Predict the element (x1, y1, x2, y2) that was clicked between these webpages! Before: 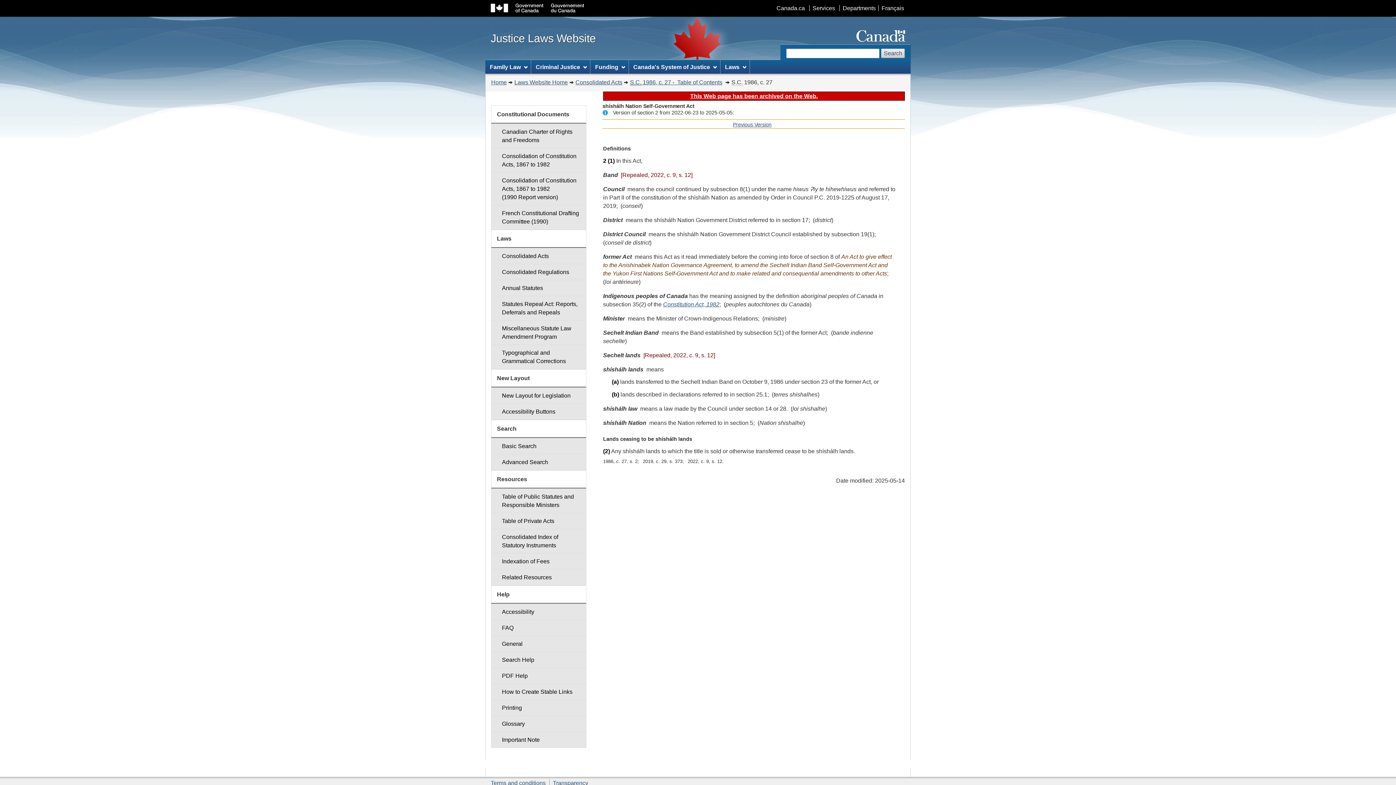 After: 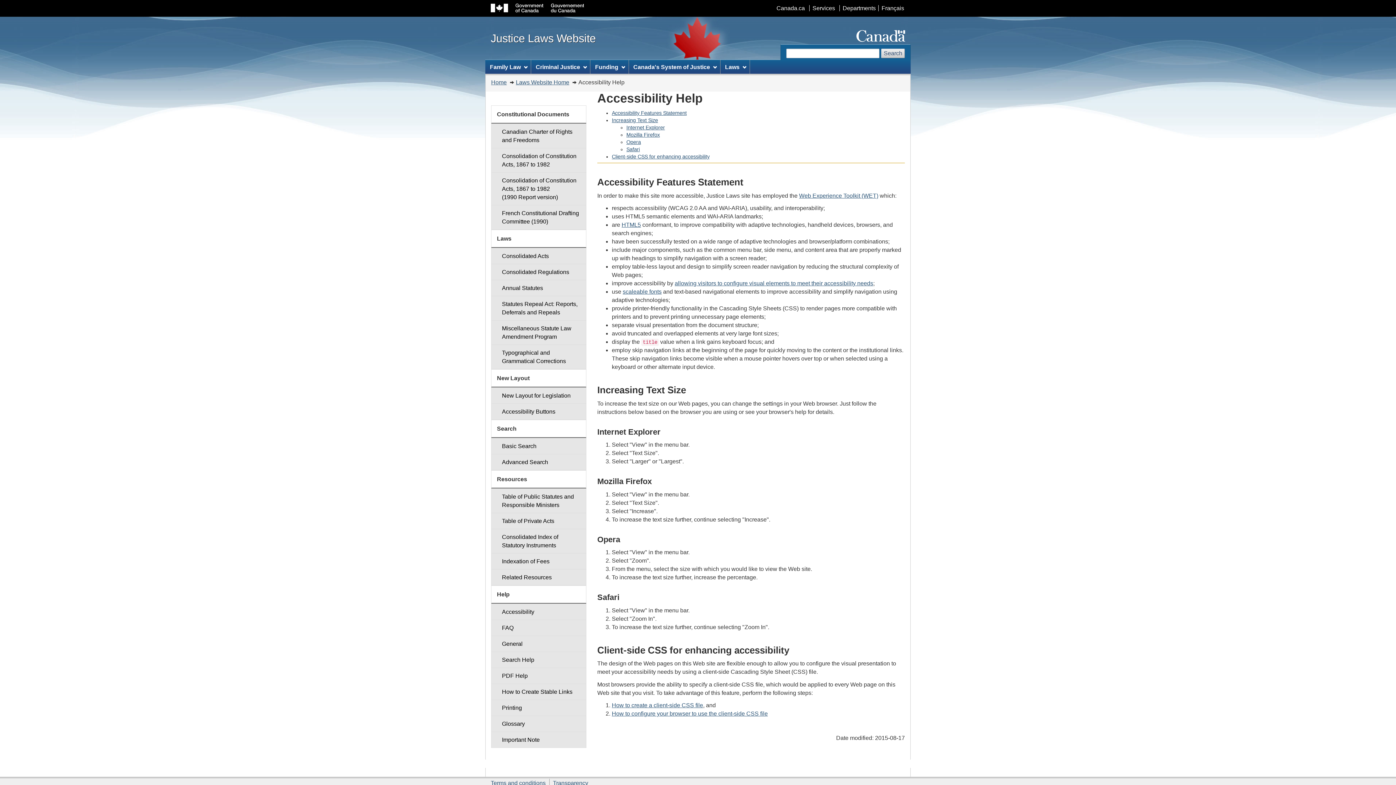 Action: bbox: (491, 604, 586, 620) label: Accessibility